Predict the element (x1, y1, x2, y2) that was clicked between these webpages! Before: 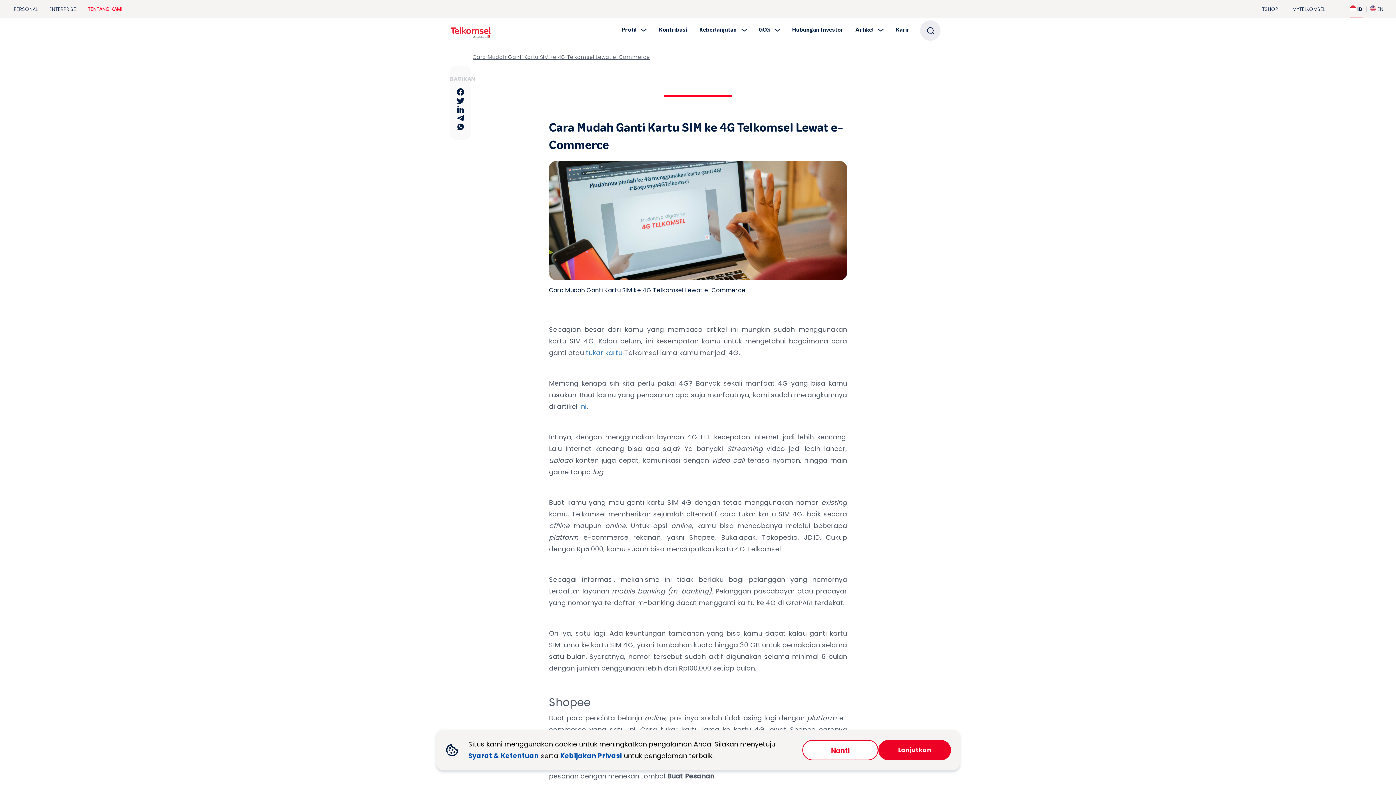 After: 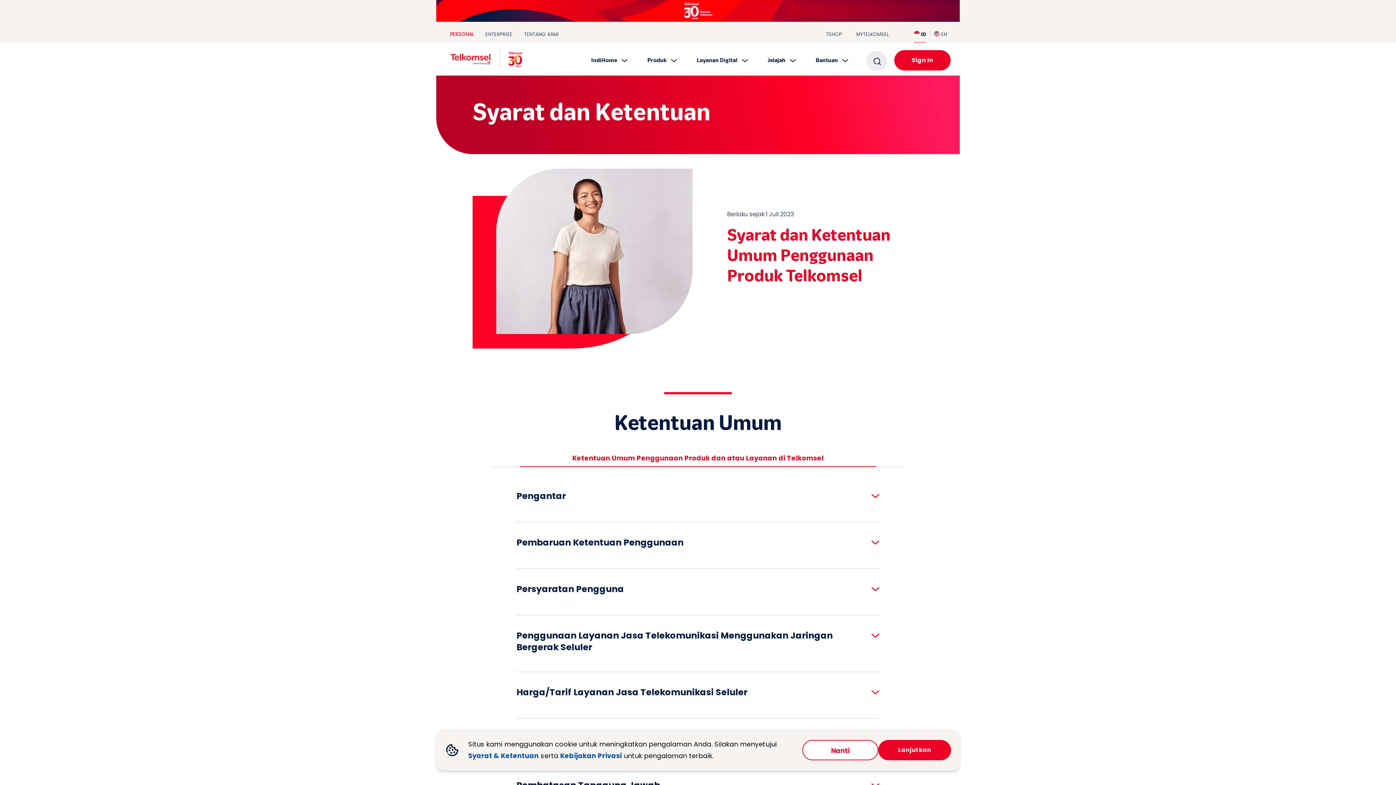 Action: bbox: (468, 751, 538, 760) label: Syarat & Ketentuan